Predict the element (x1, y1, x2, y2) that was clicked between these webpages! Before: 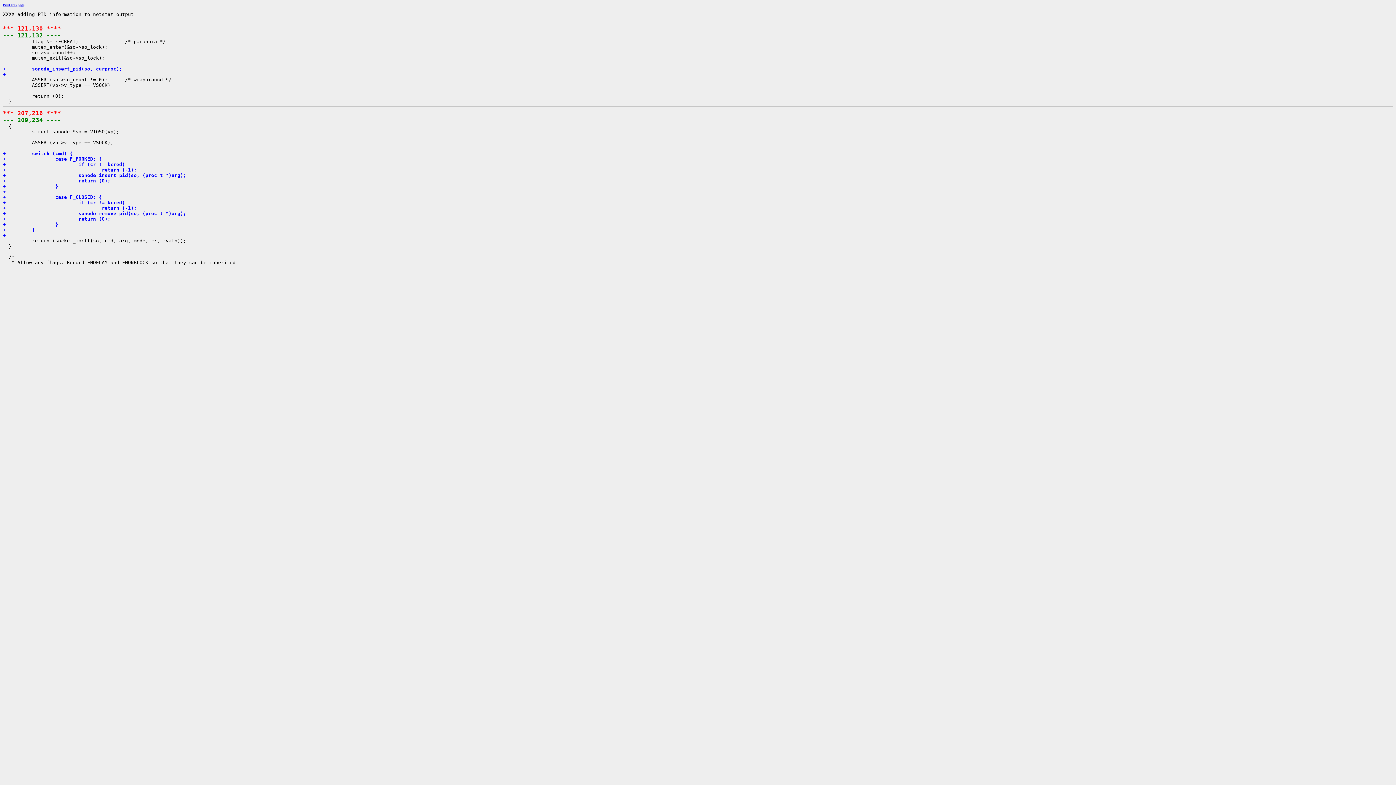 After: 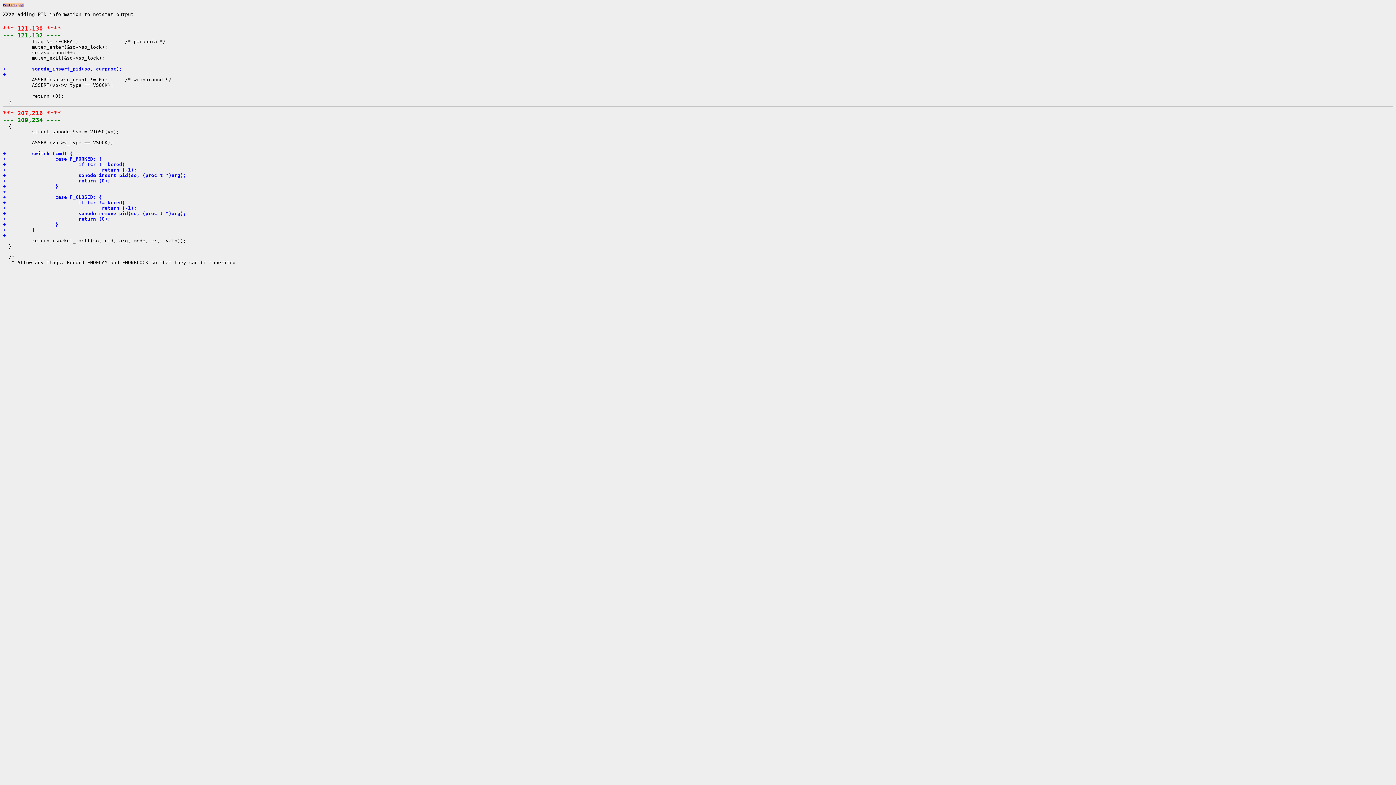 Action: label: Print this page bbox: (2, 2, 24, 6)